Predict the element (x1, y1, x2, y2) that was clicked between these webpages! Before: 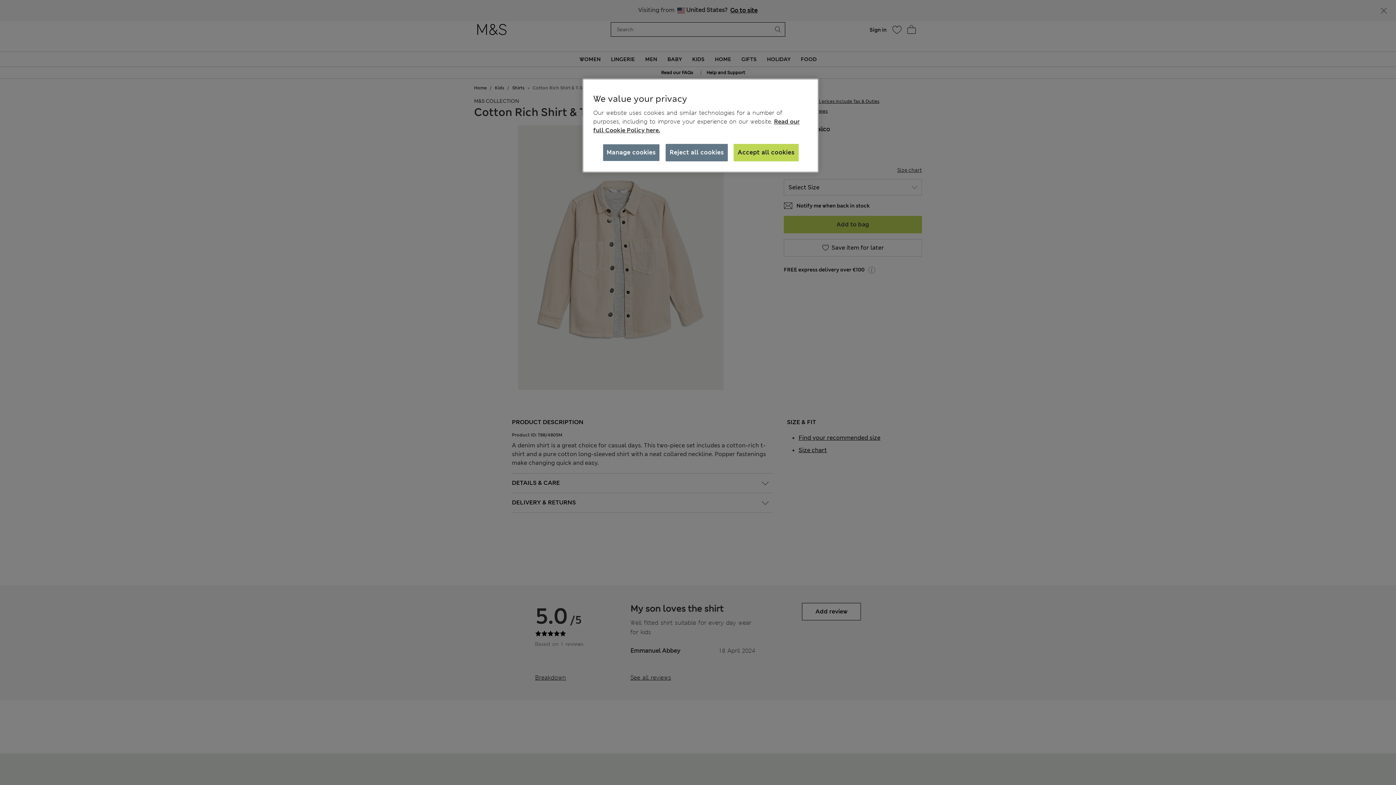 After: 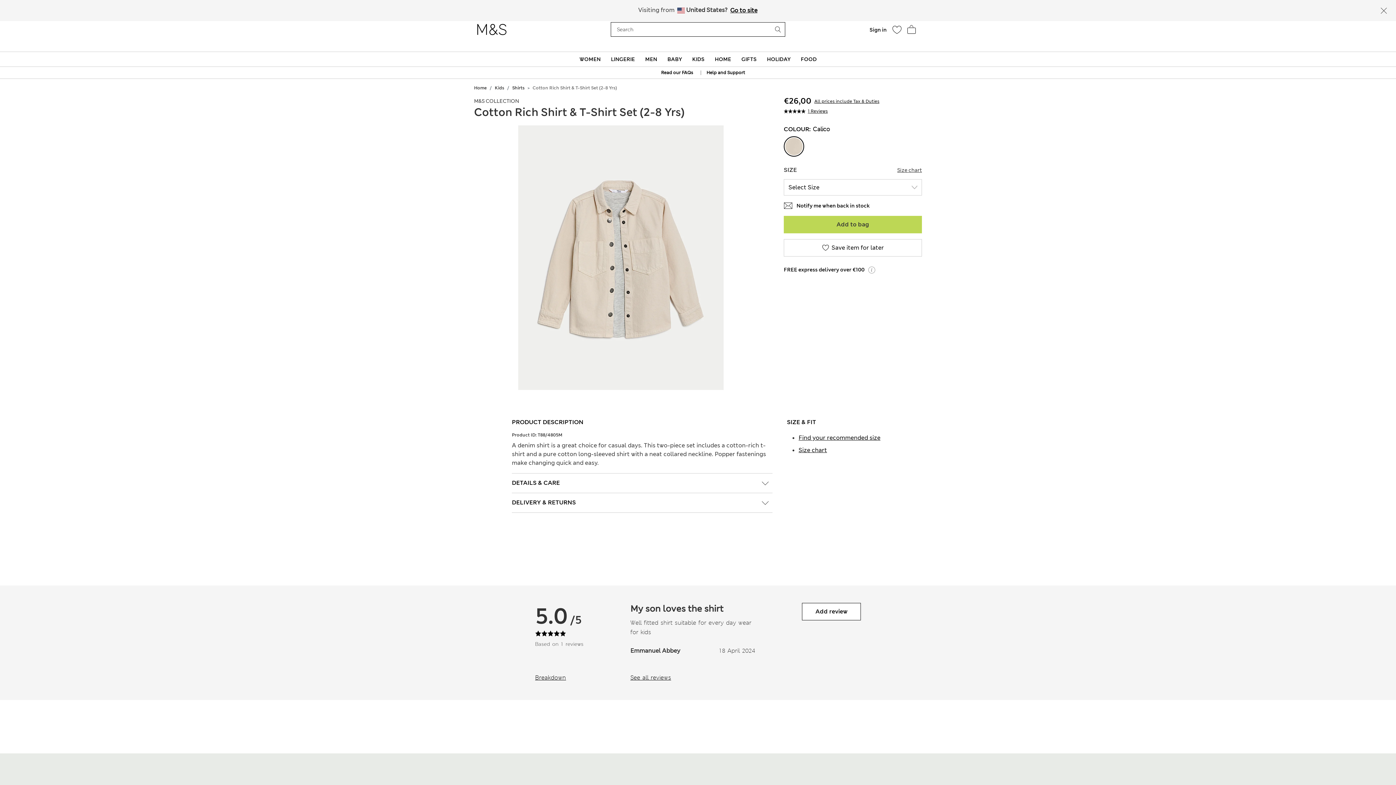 Action: bbox: (733, 144, 798, 161) label: Accept all cookies